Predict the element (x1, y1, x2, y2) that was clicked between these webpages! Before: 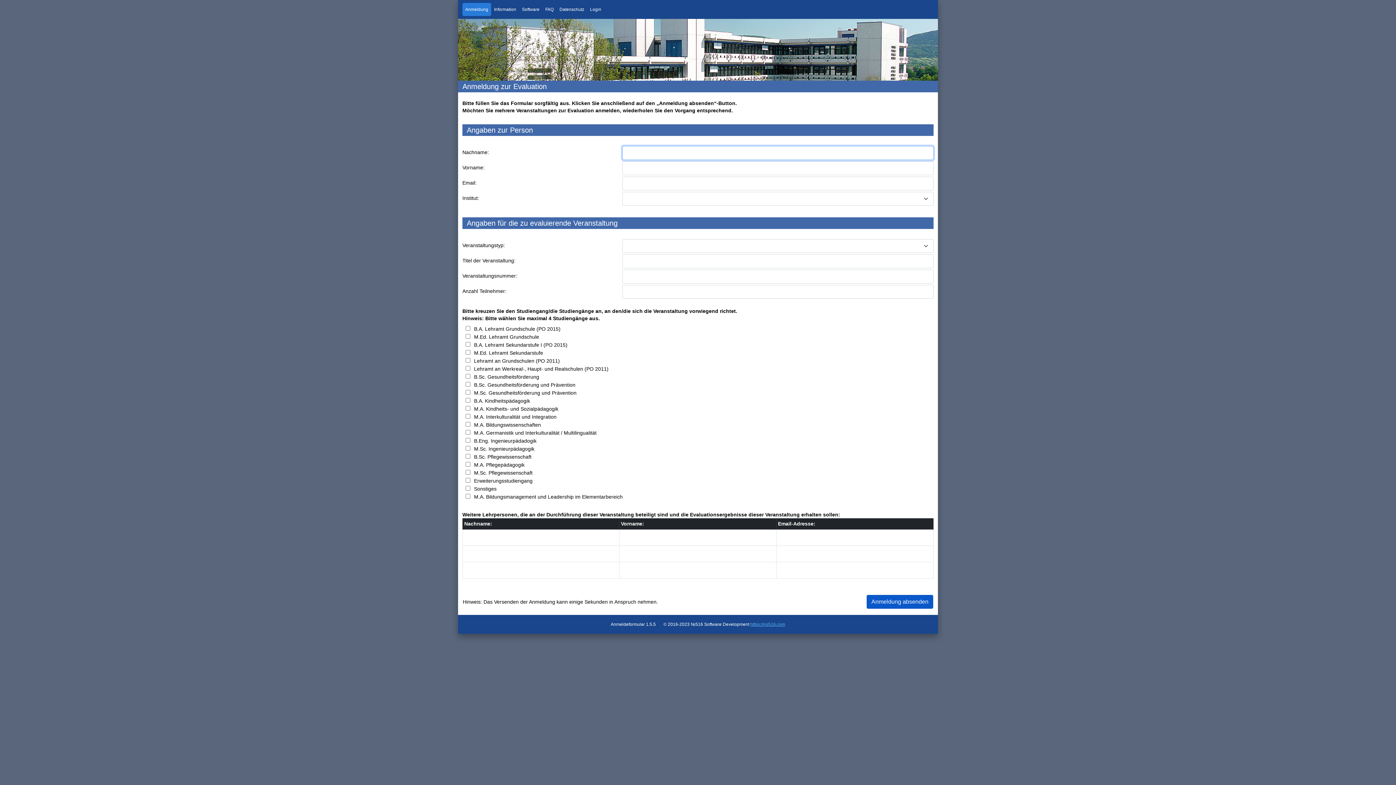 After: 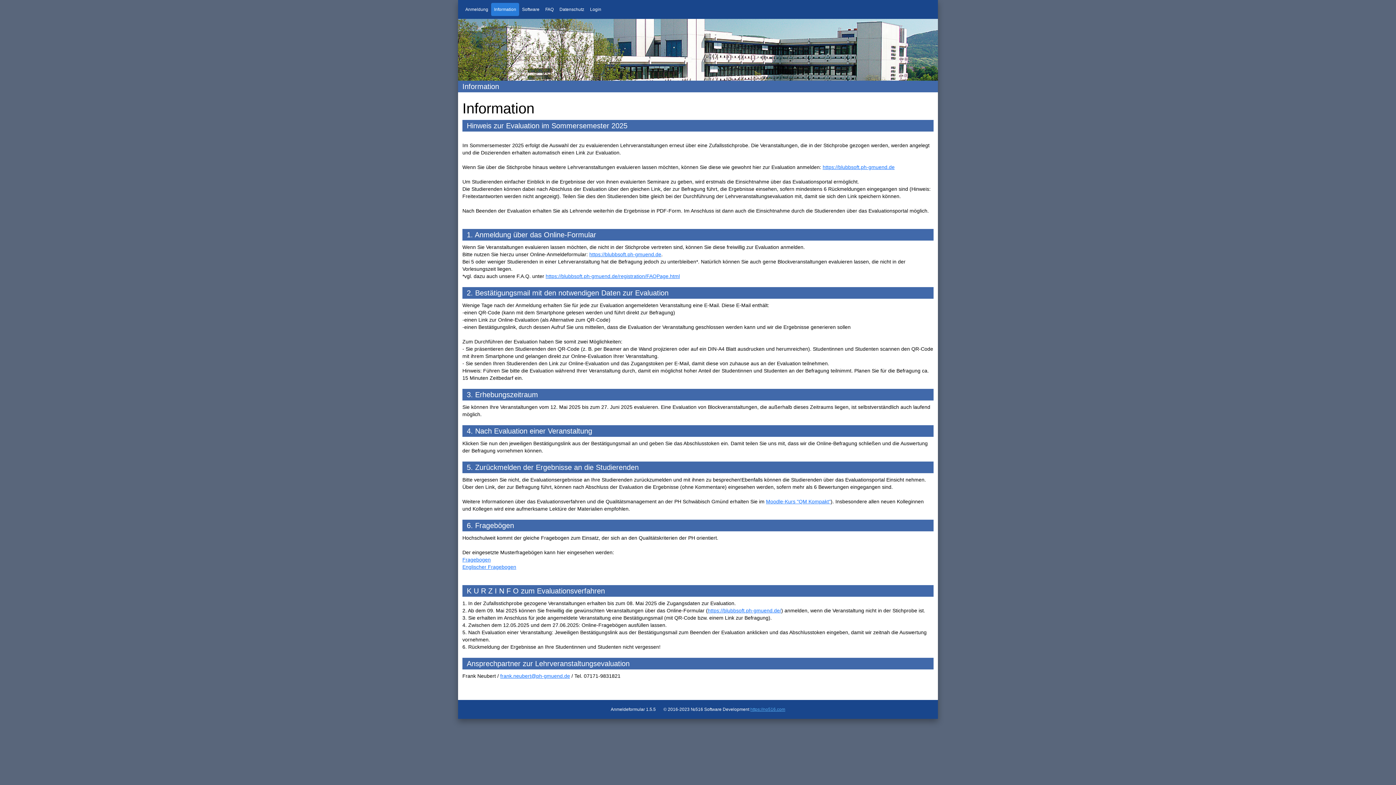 Action: bbox: (491, 2, 519, 16) label: Information